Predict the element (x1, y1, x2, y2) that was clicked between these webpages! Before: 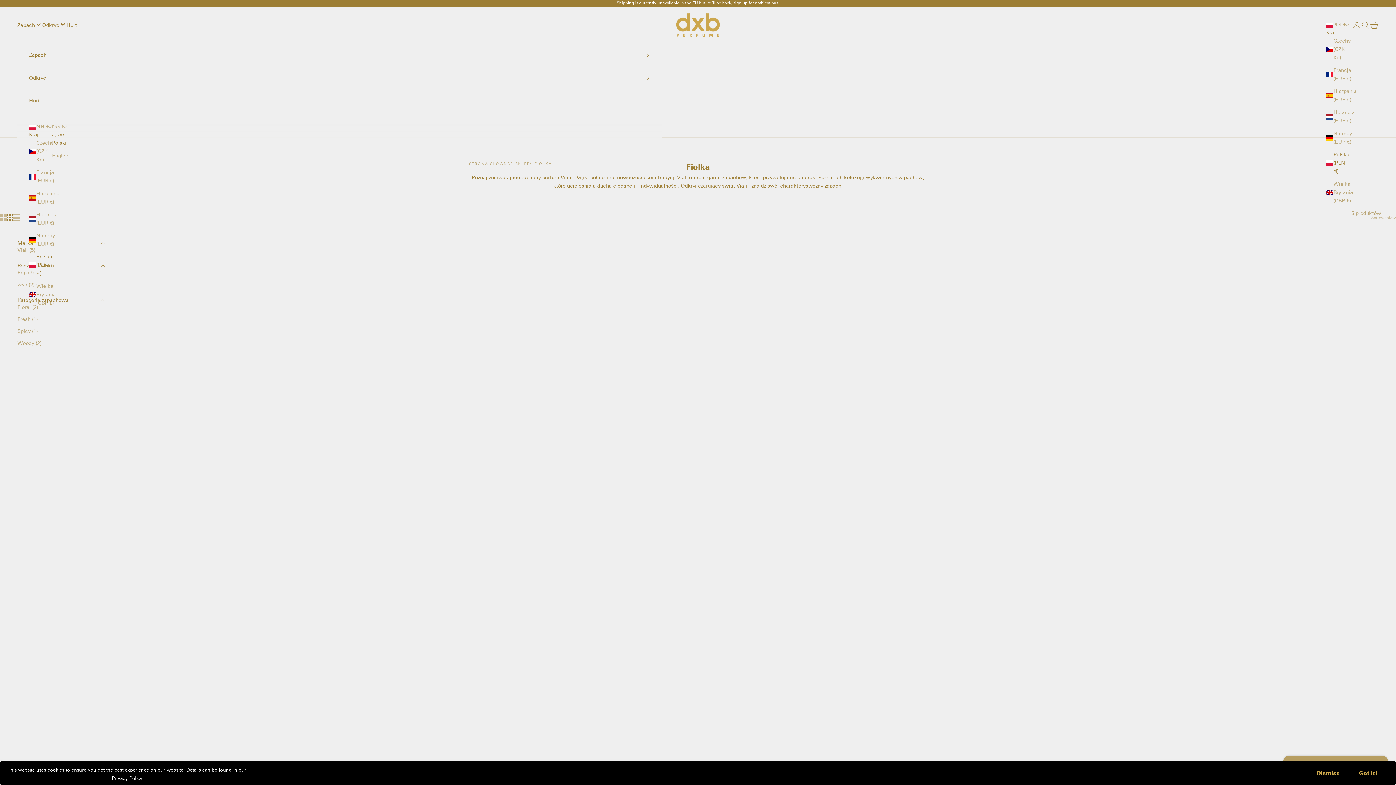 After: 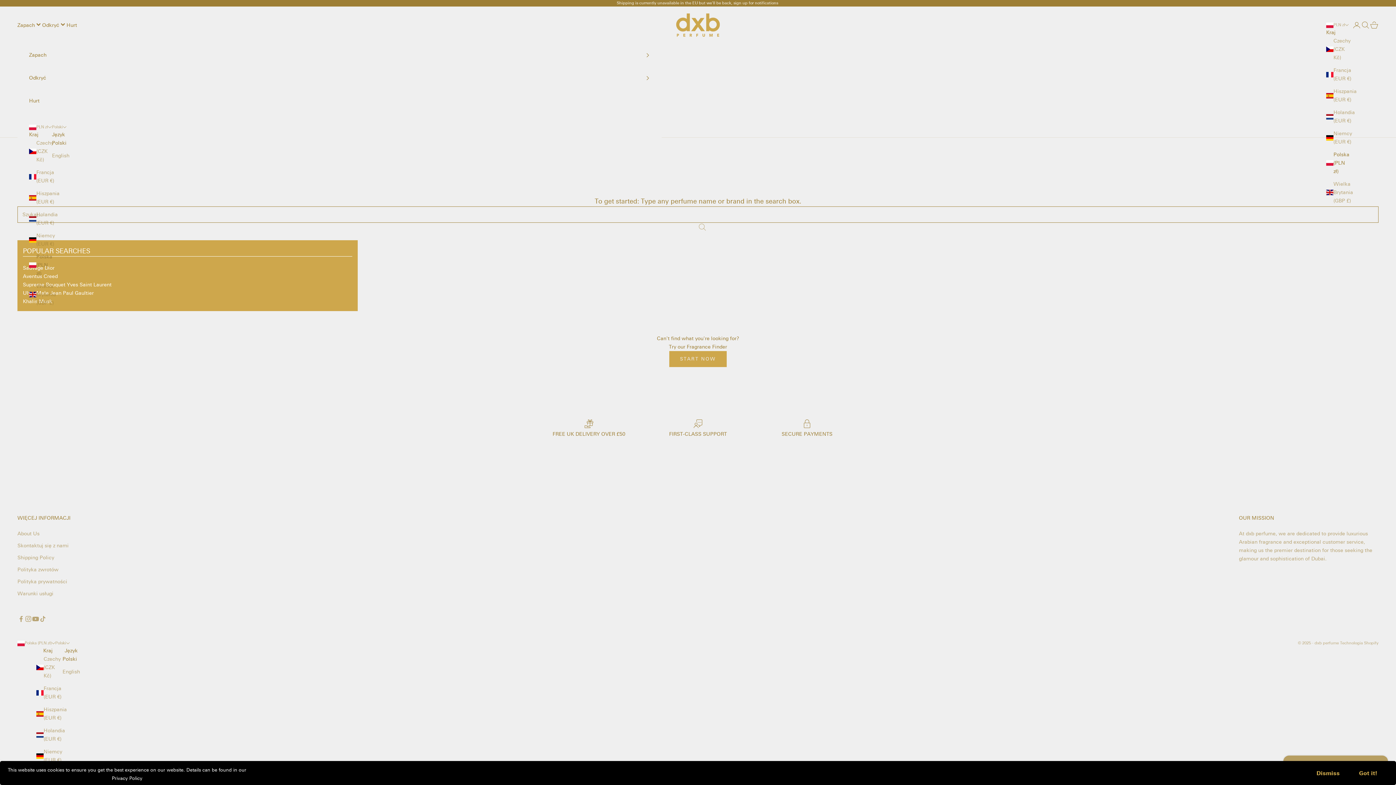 Action: bbox: (1361, 20, 1370, 29) label: Otwórz wyszukiwarkę